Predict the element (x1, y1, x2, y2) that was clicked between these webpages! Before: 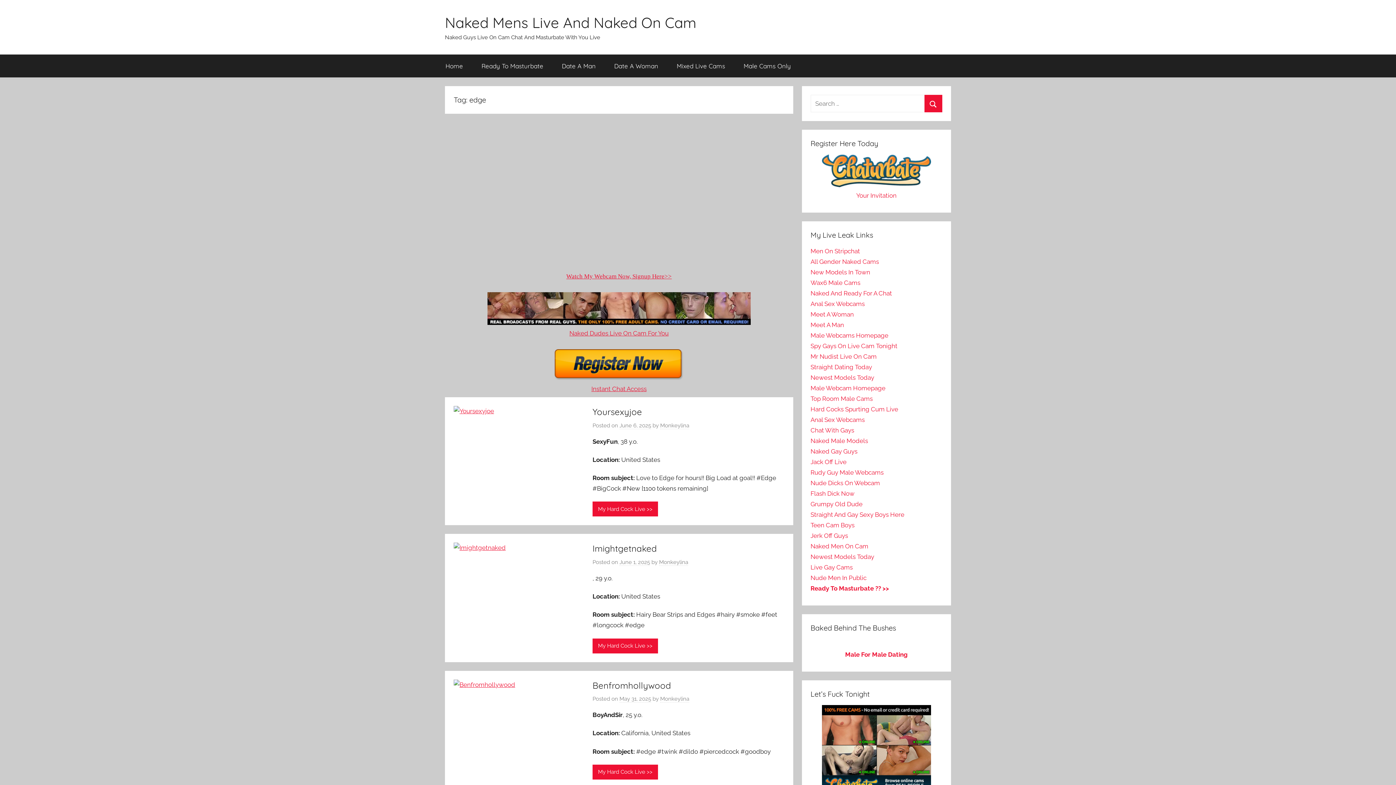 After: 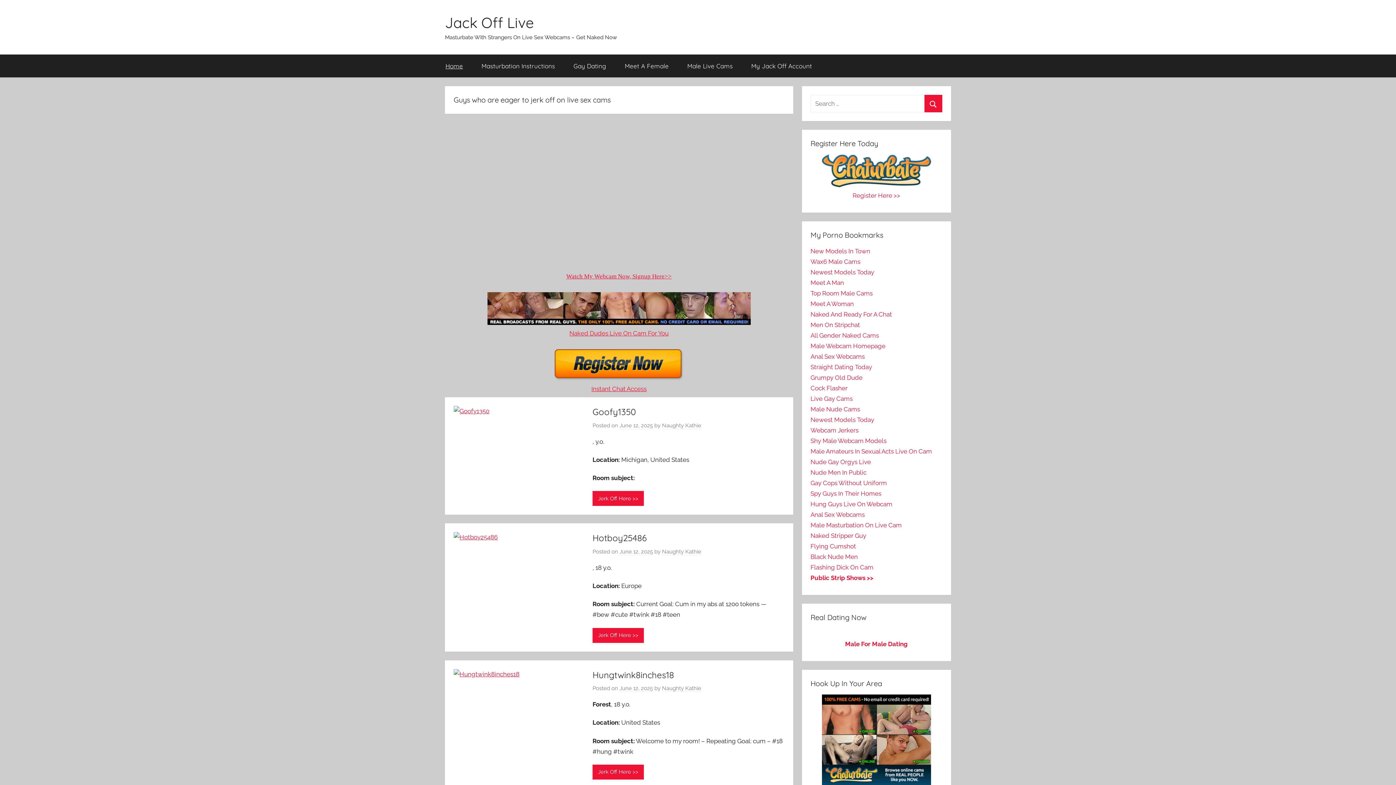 Action: label: Jack Off Live bbox: (810, 458, 846, 465)